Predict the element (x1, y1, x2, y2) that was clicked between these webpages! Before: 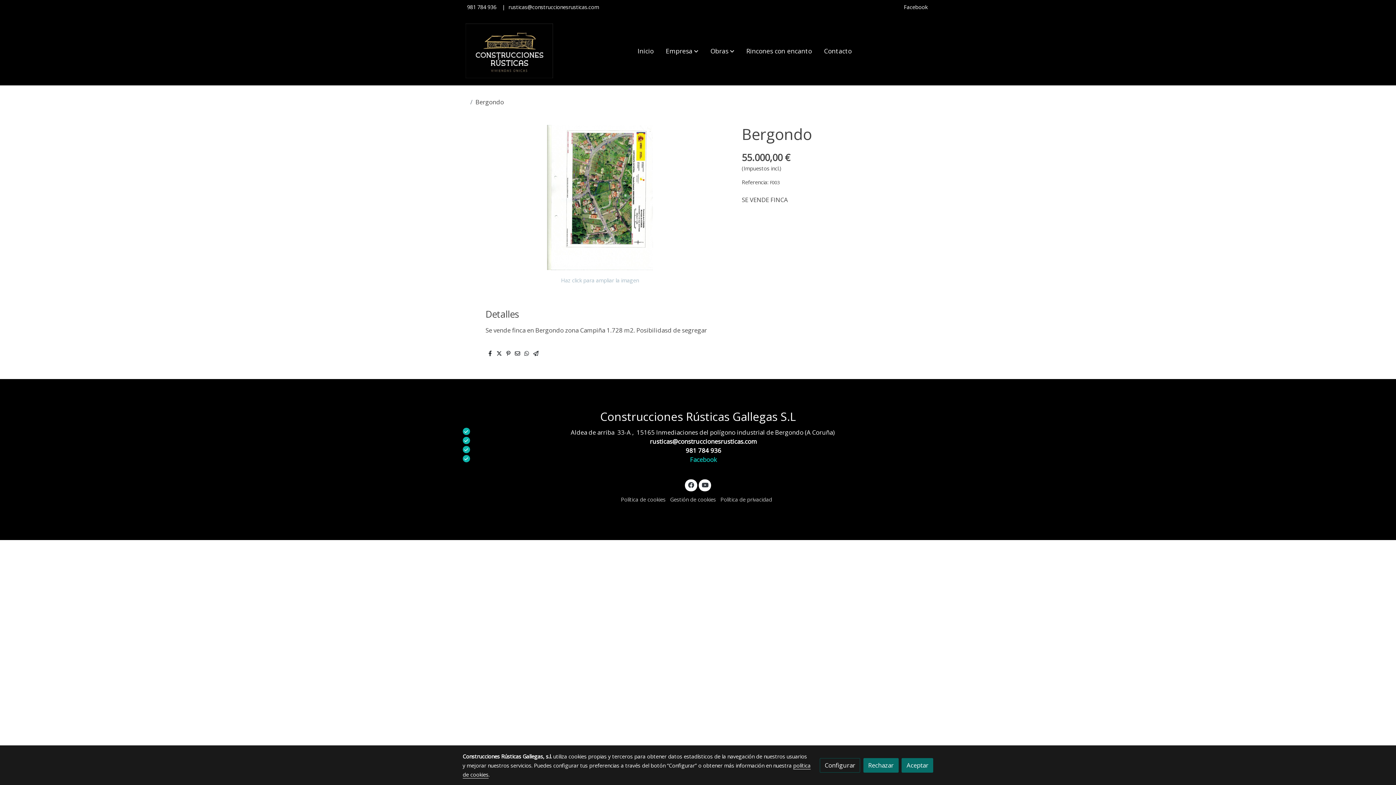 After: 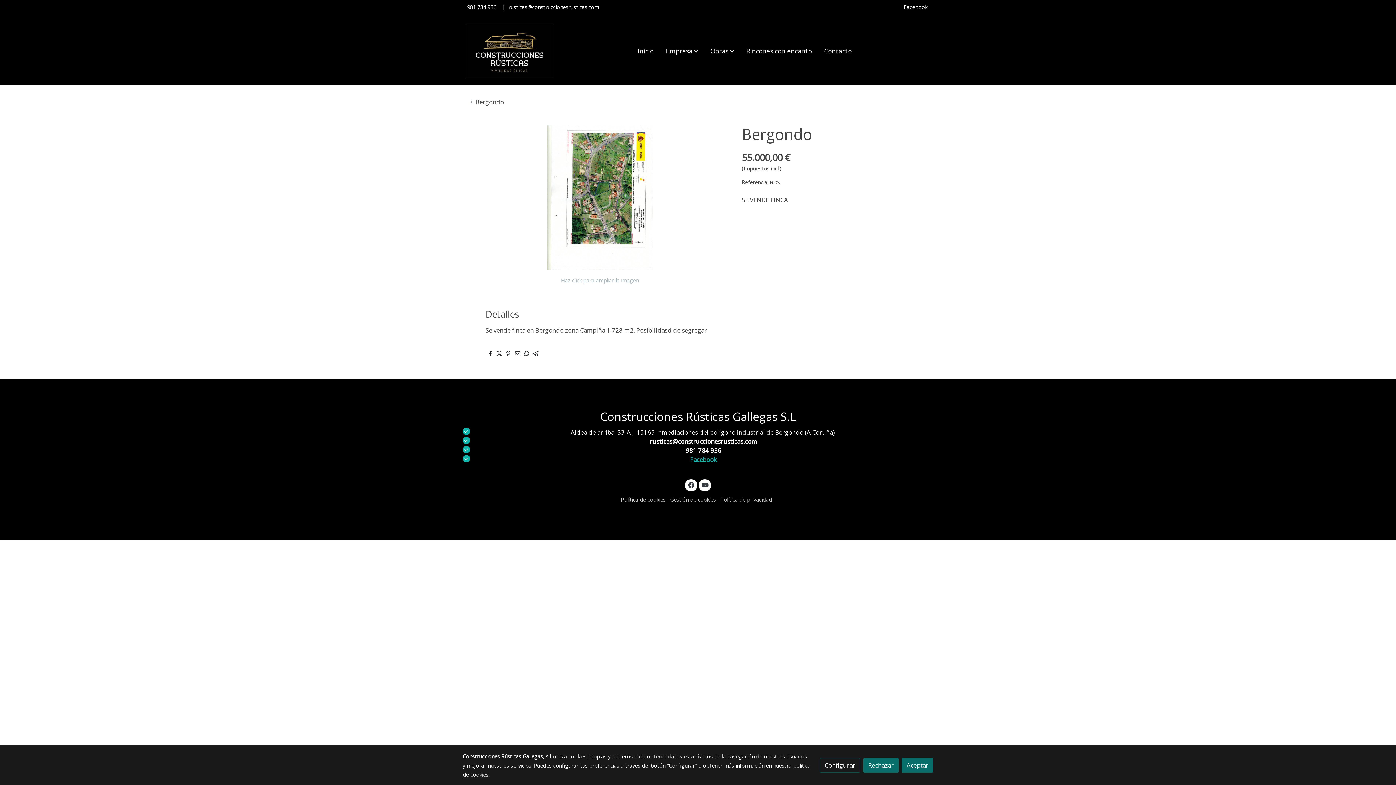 Action: bbox: (488, 349, 491, 357)